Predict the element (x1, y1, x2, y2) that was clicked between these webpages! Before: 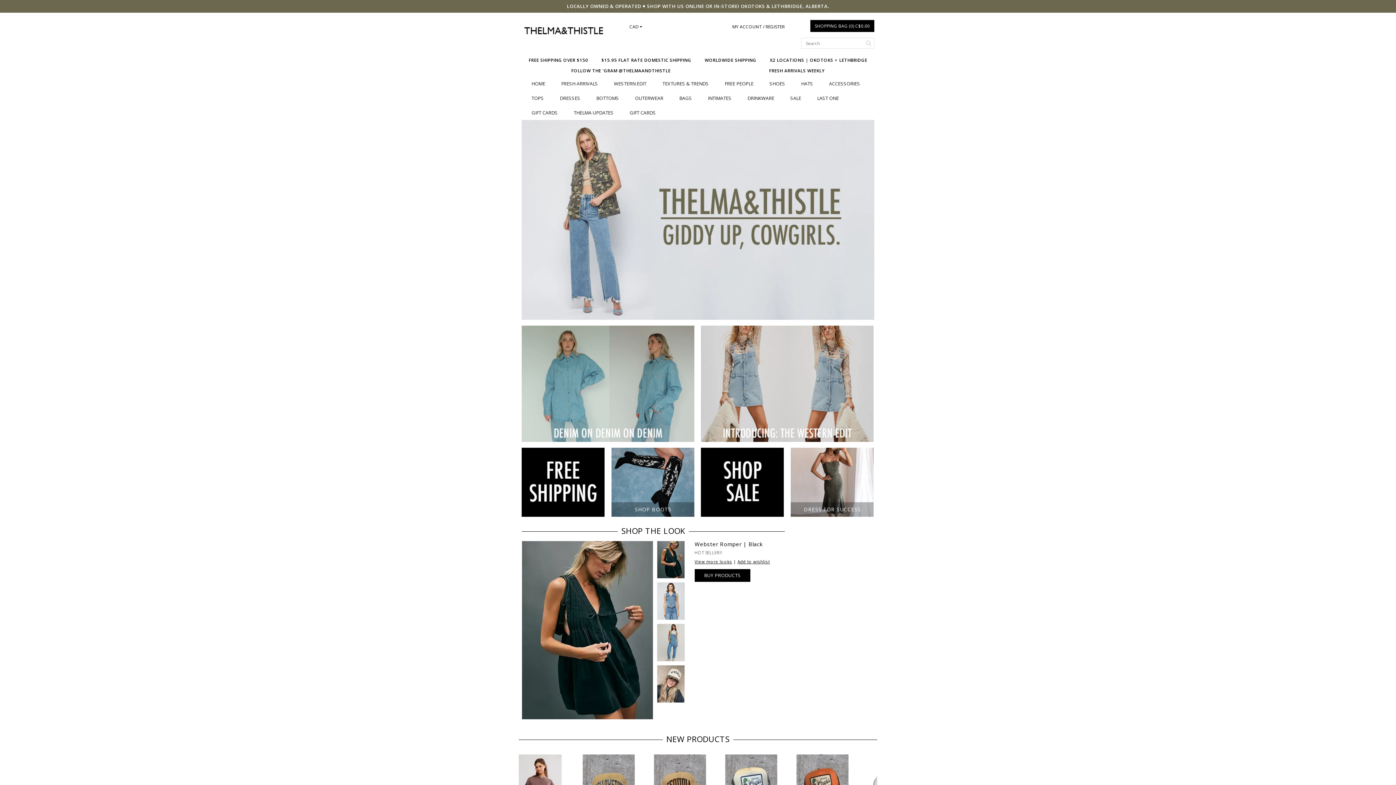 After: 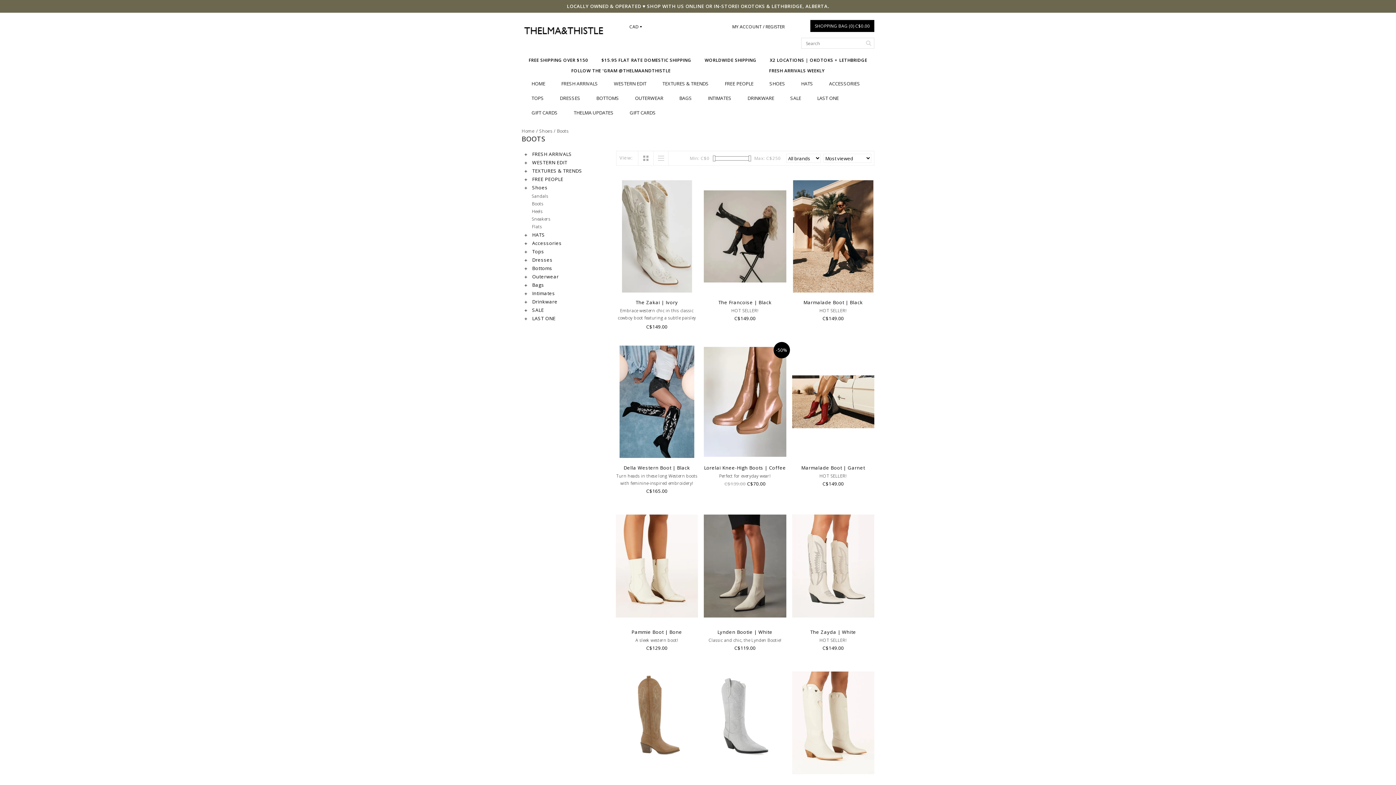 Action: label: SHOP BOOTS bbox: (611, 448, 695, 517)